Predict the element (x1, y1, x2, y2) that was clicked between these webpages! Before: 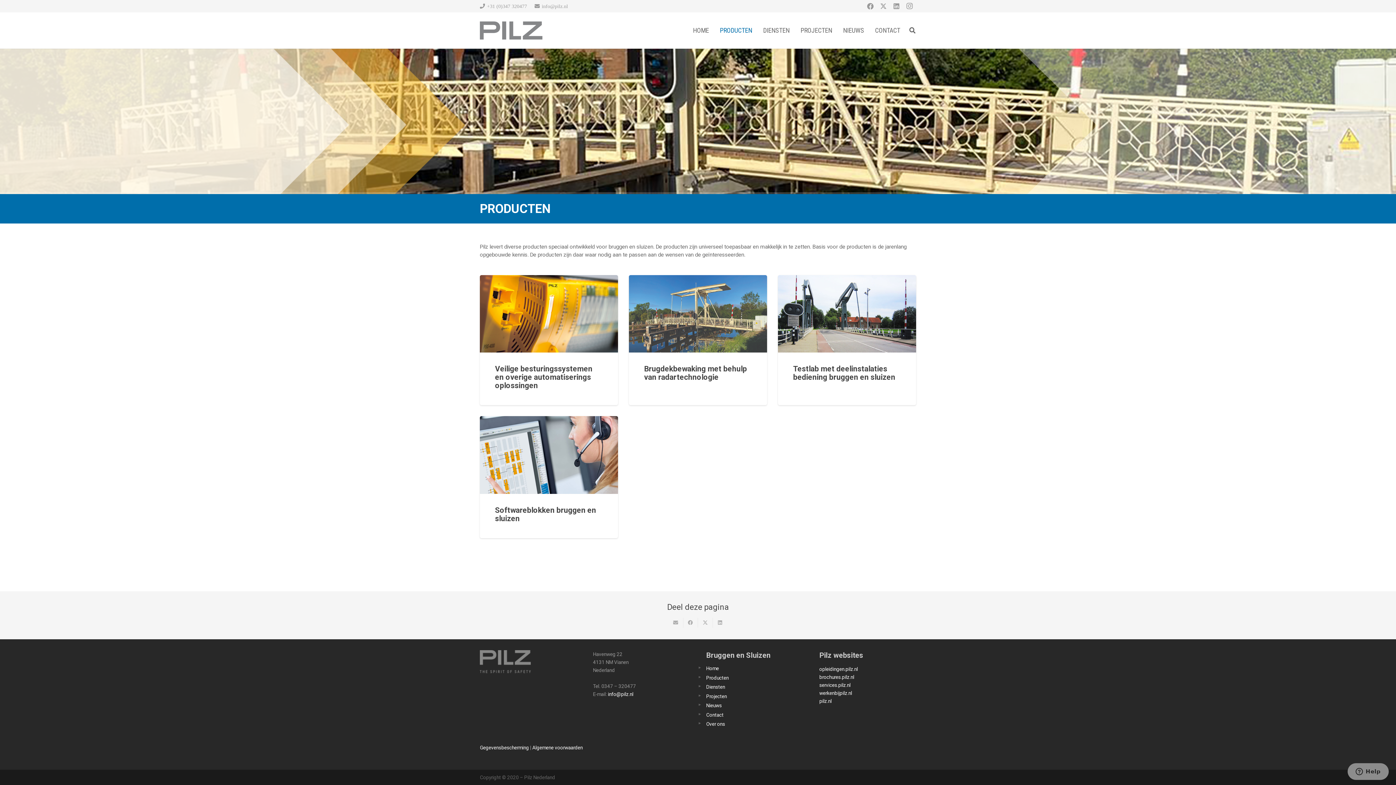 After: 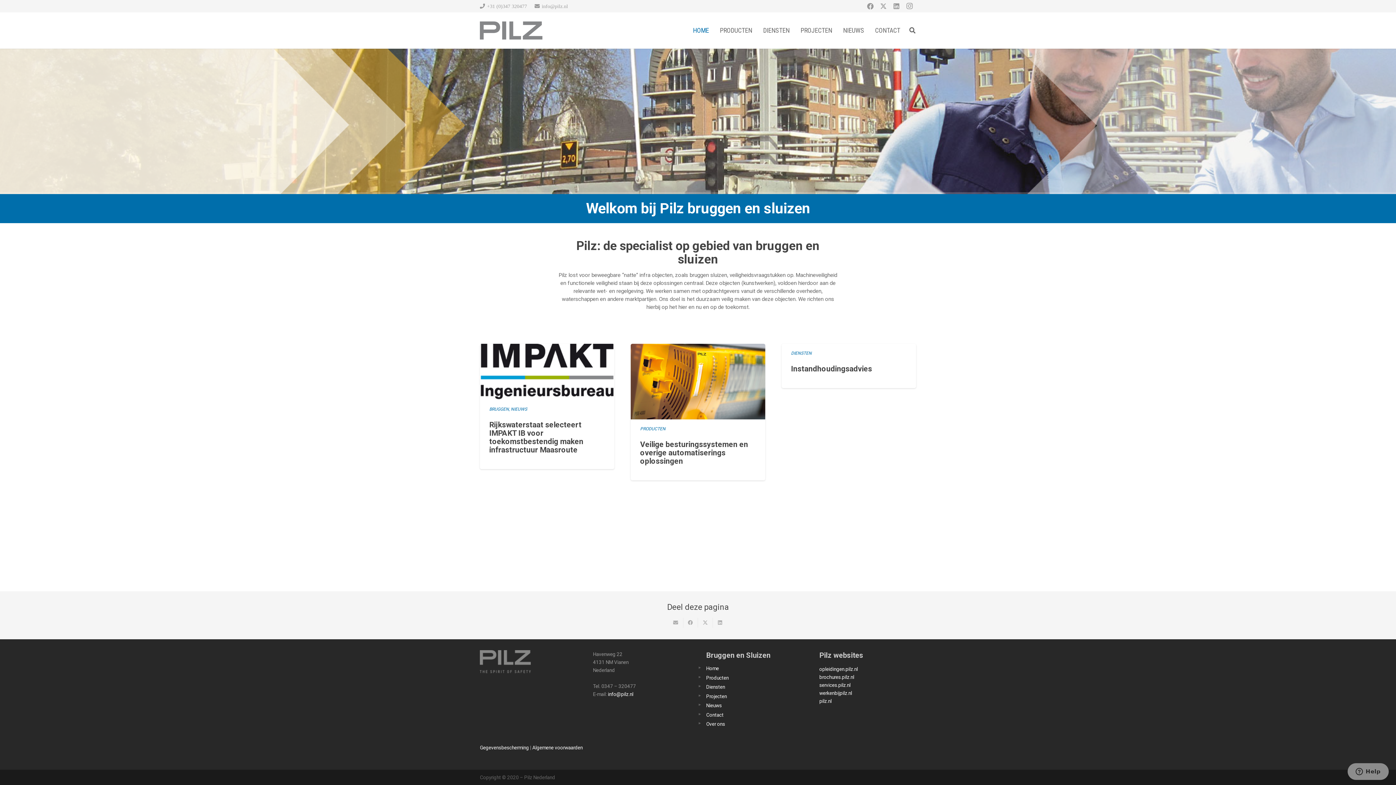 Action: bbox: (480, 21, 542, 39) label: pilz-logo